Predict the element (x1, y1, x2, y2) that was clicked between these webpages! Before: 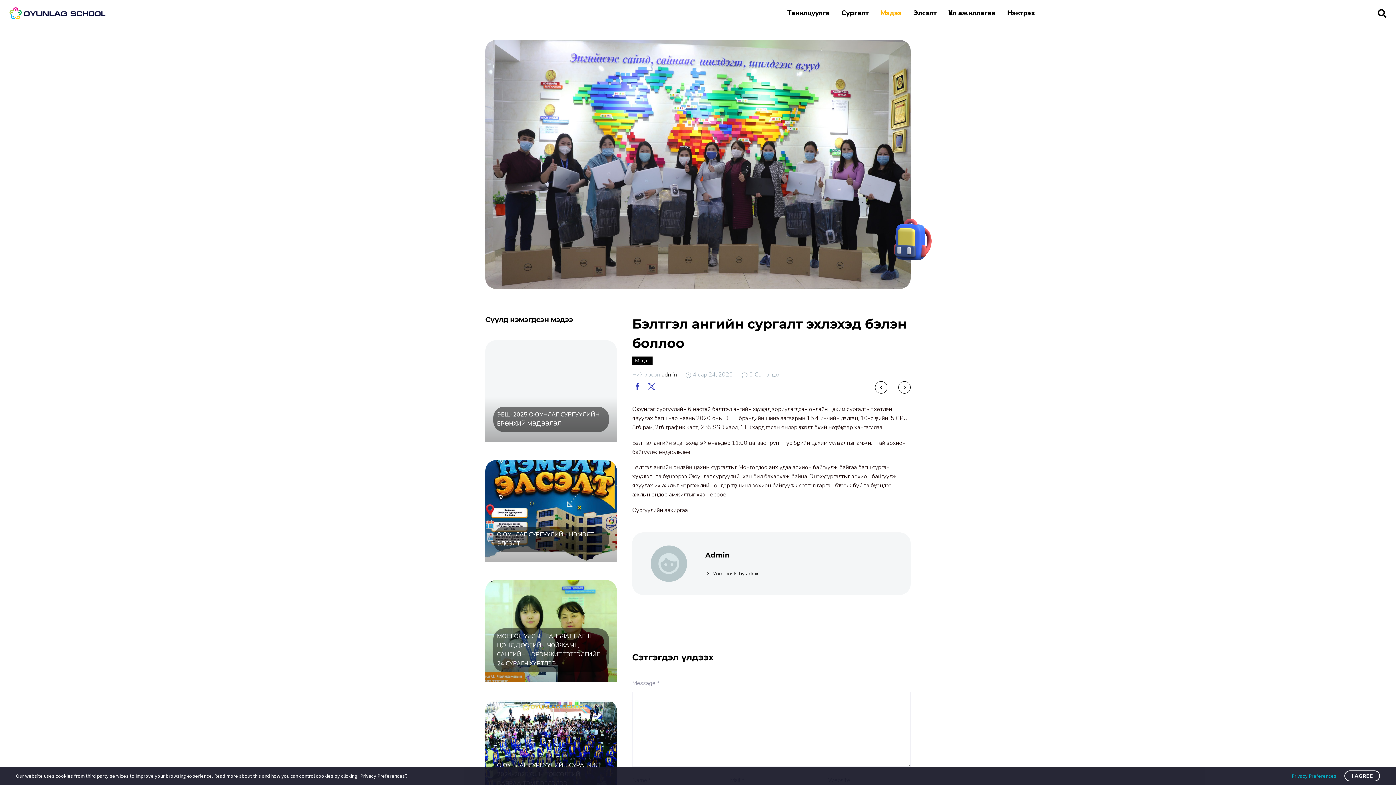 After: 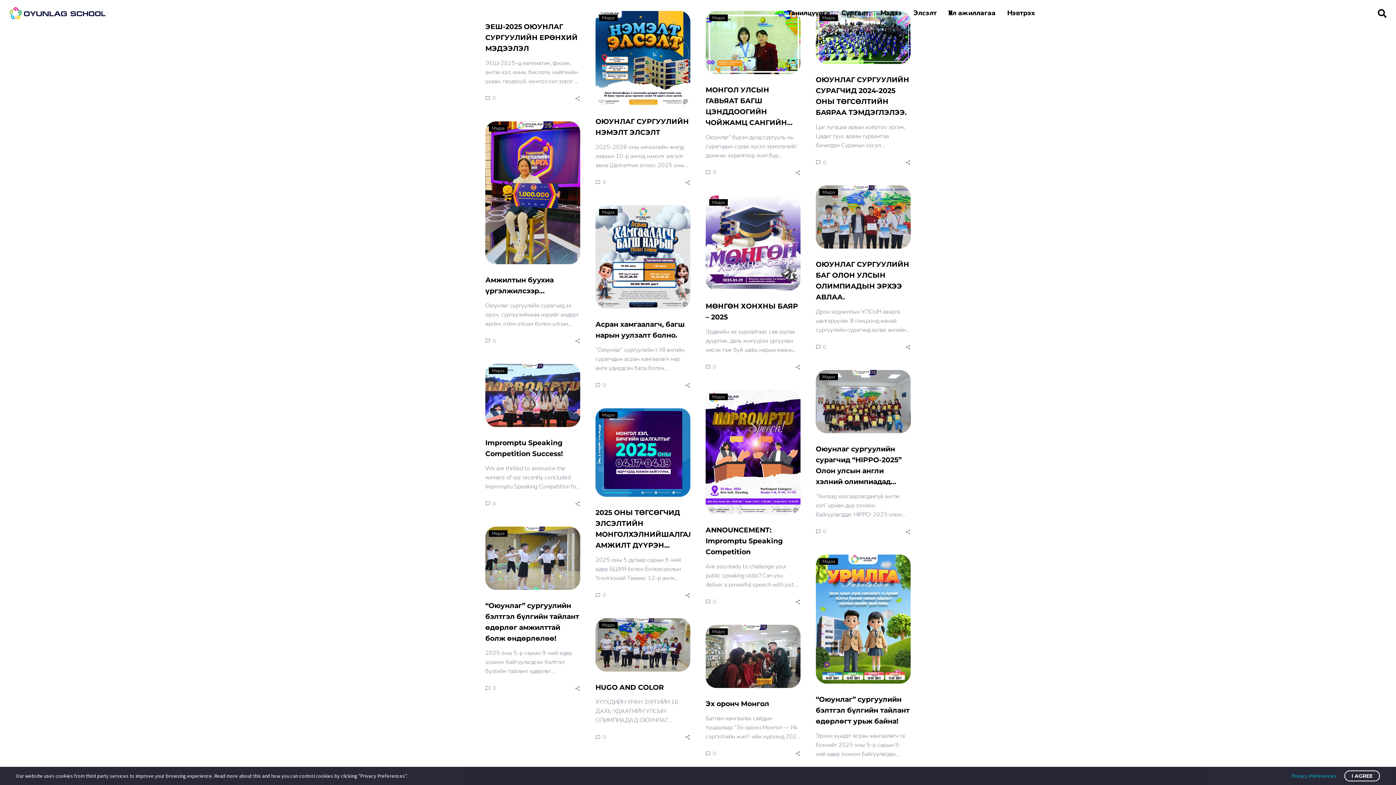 Action: bbox: (661, 370, 676, 378) label: admin